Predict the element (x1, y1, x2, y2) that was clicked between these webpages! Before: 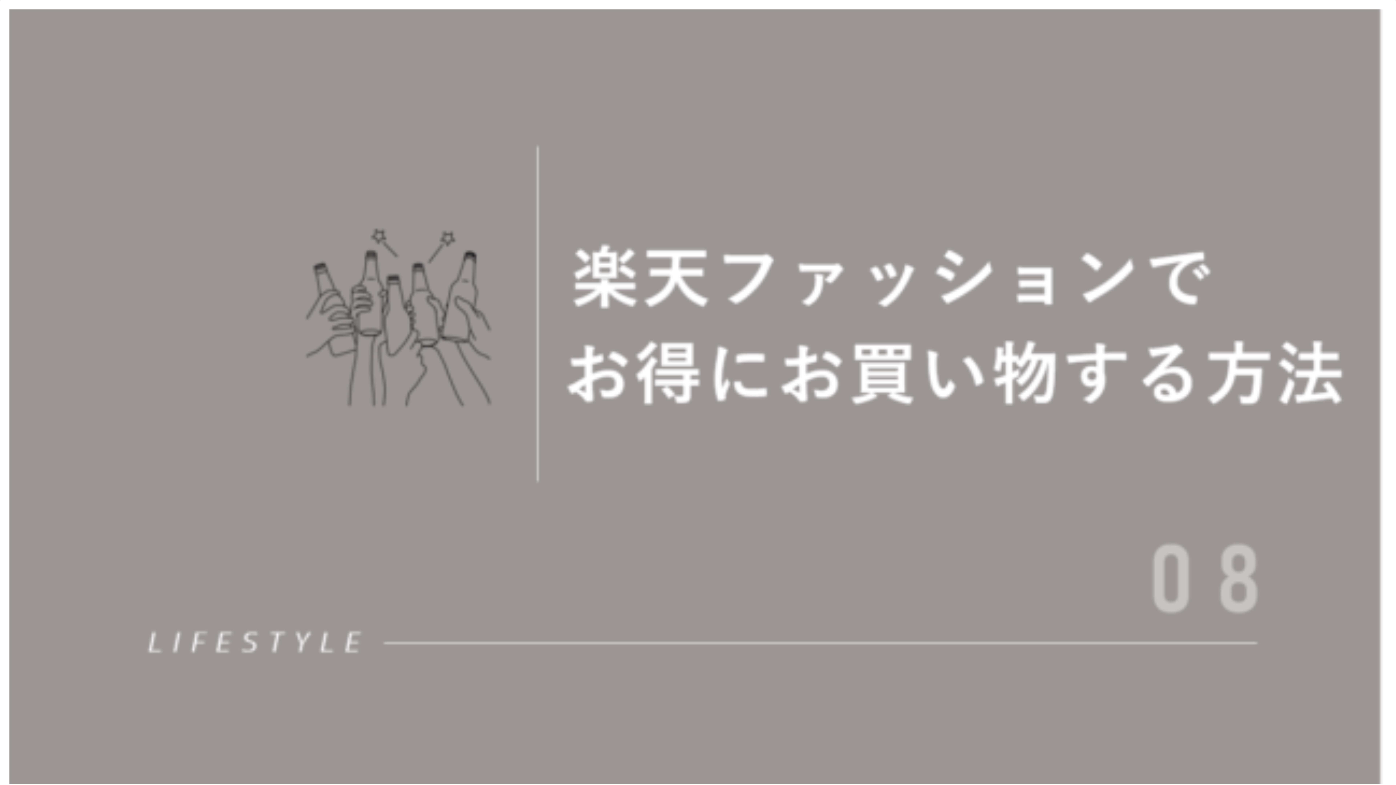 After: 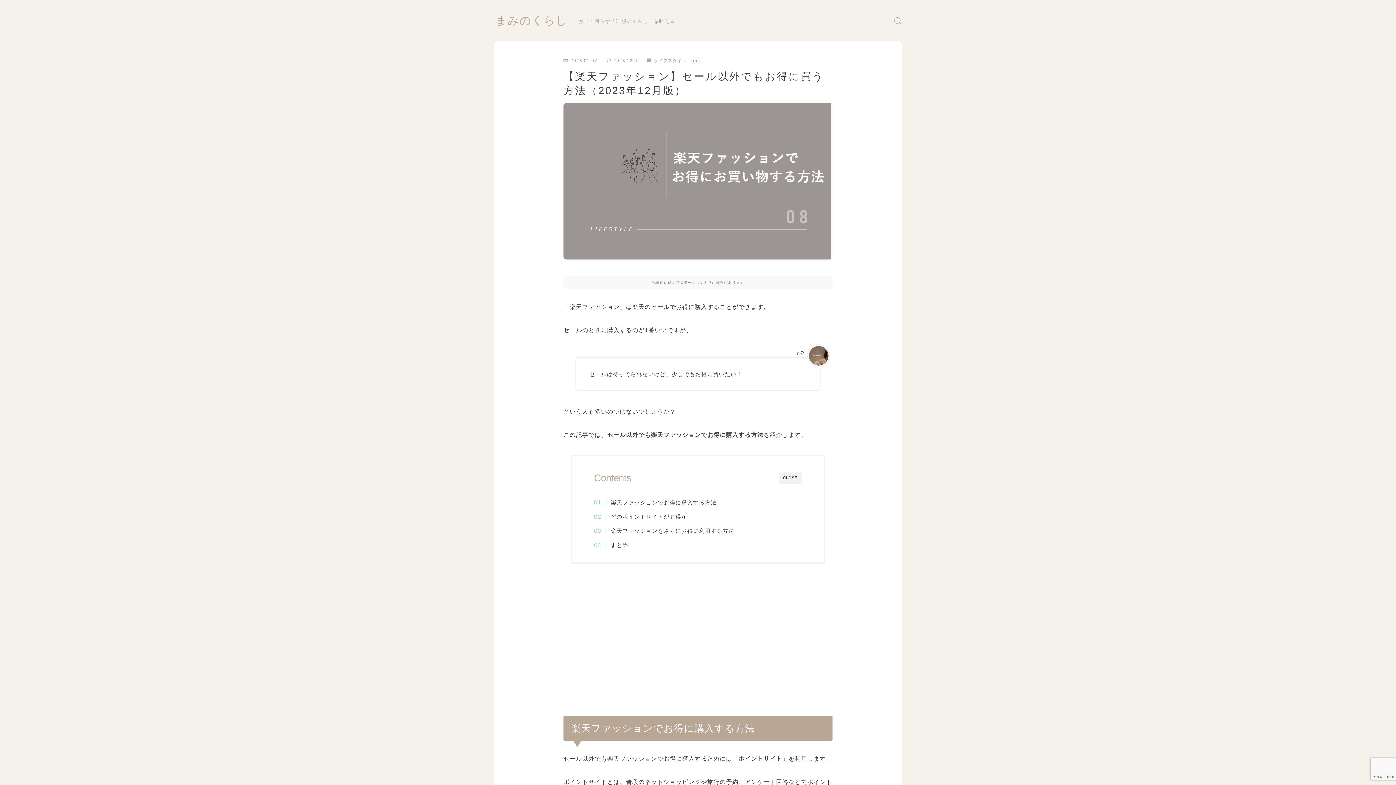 Action: bbox: (9, 778, 1386, 785)